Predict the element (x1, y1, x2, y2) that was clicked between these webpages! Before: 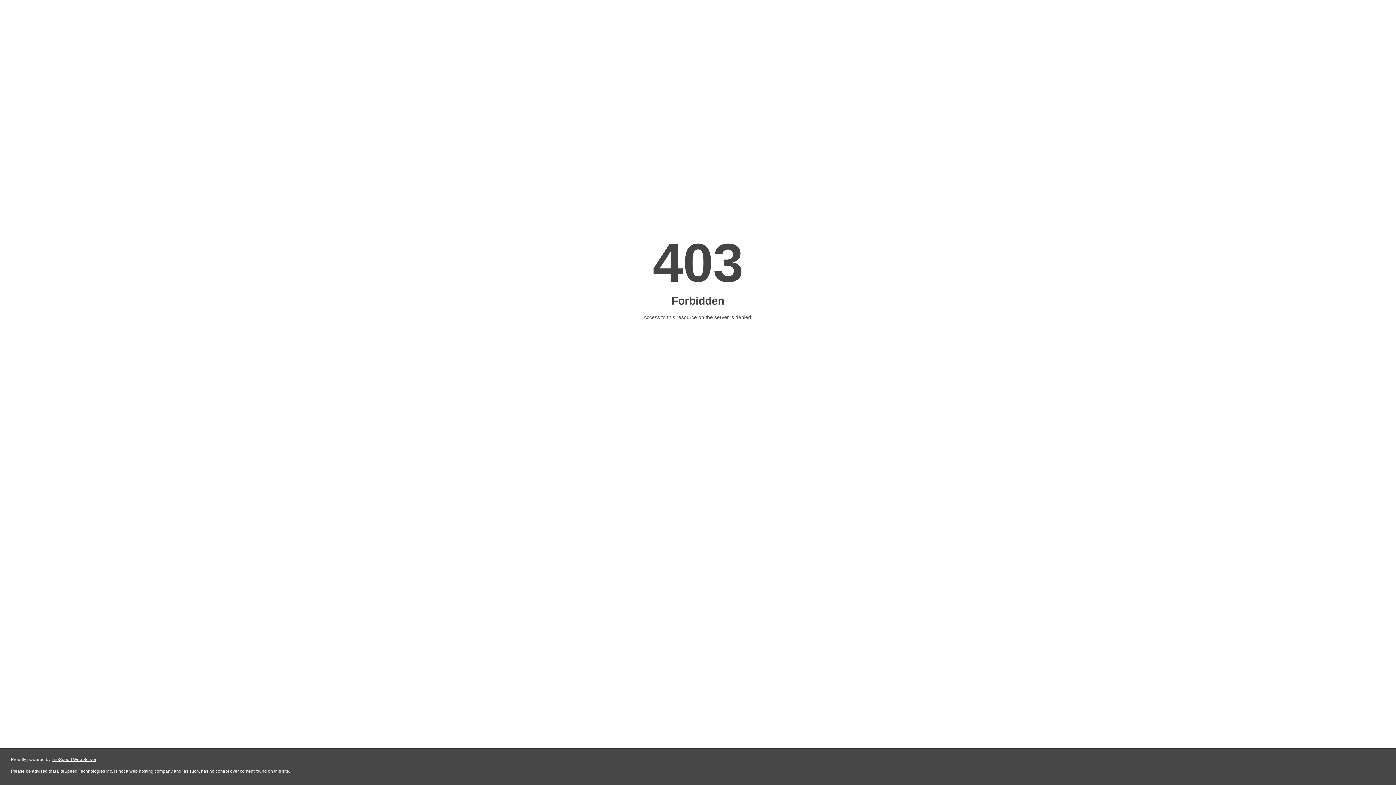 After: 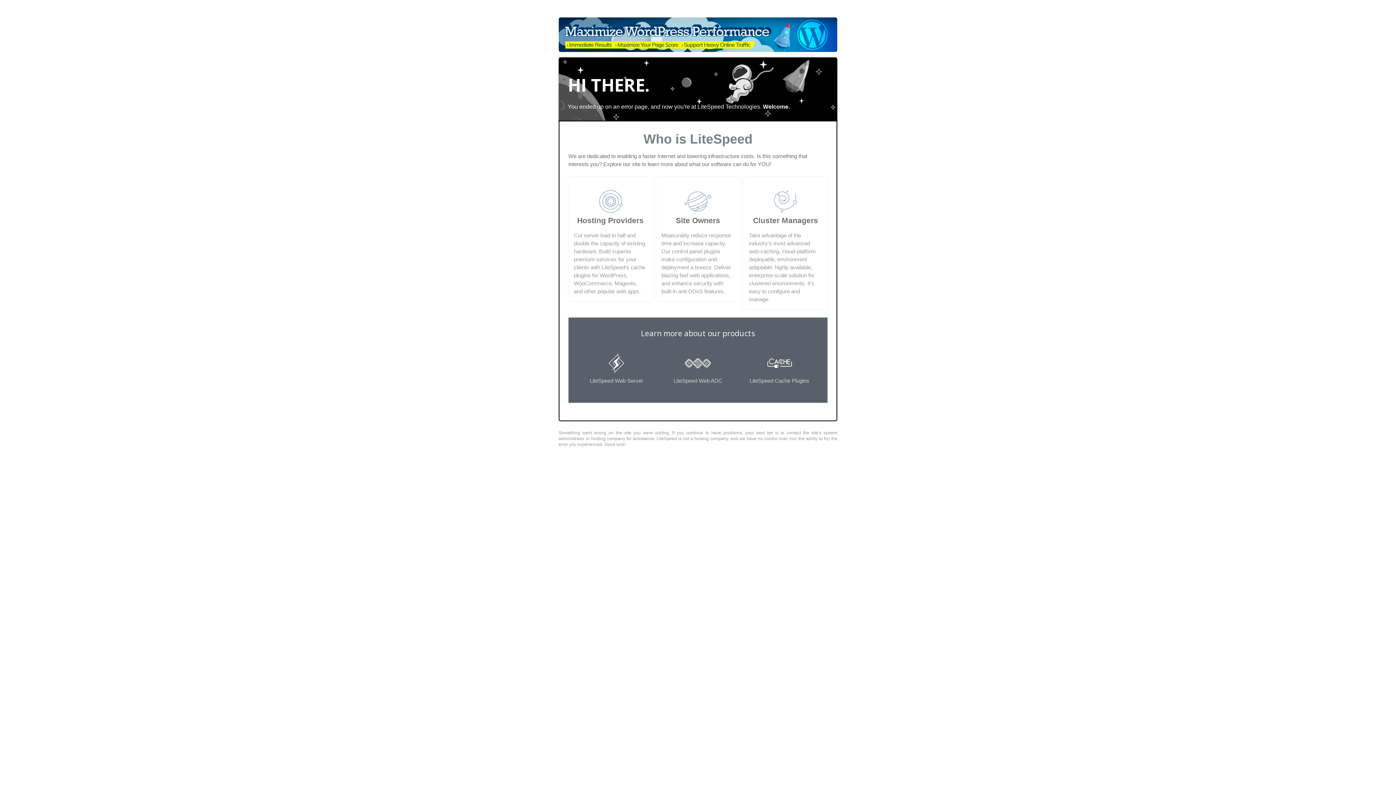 Action: label: LiteSpeed Web Server bbox: (51, 757, 96, 762)